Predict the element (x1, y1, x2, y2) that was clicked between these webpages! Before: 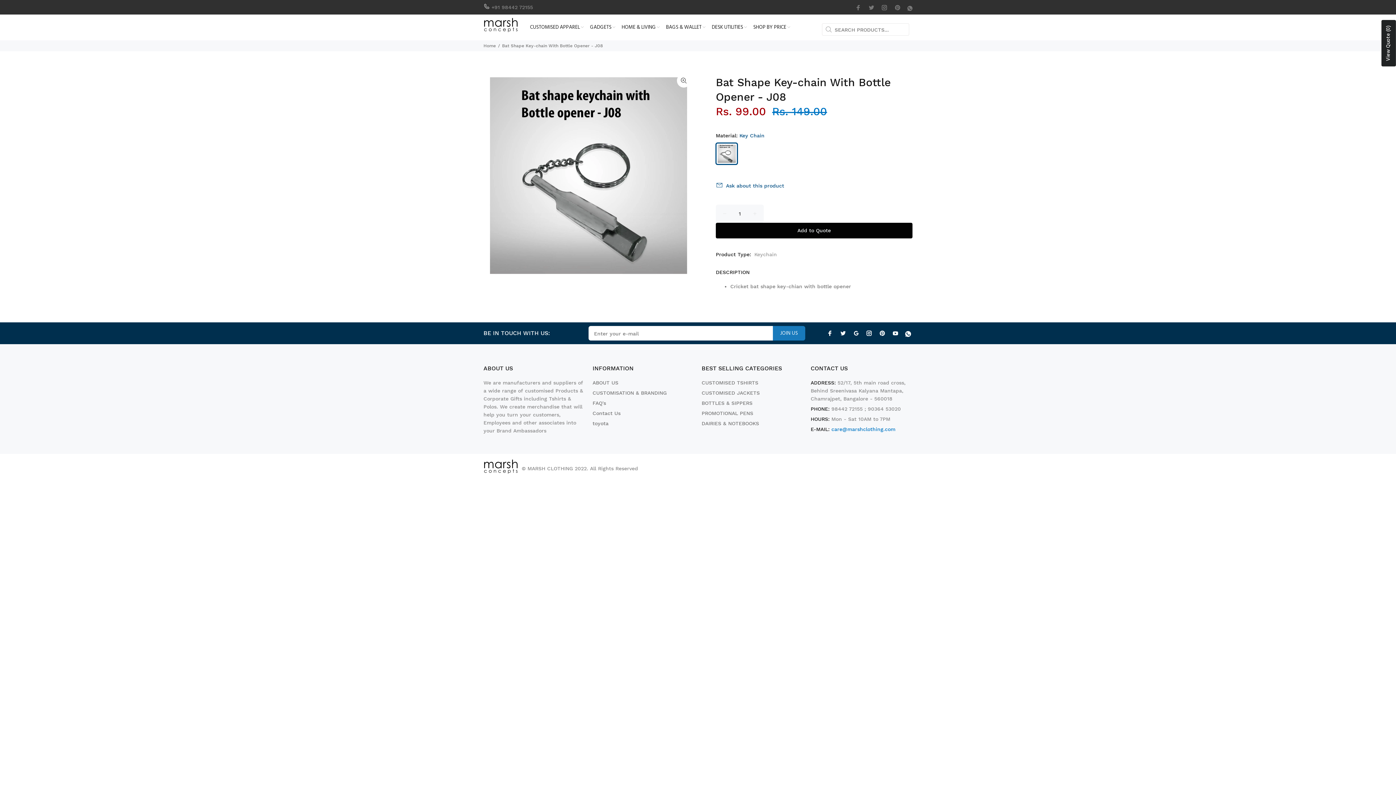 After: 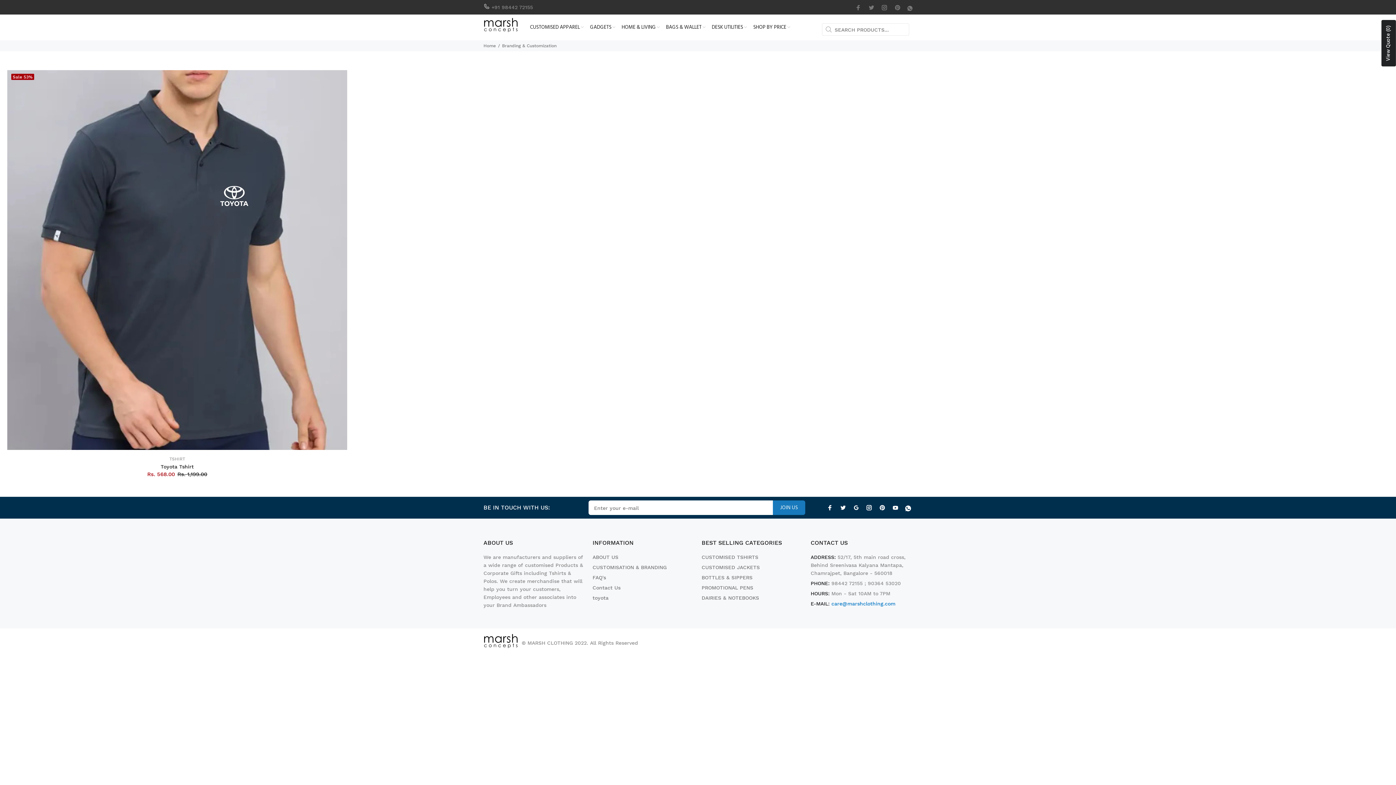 Action: bbox: (592, 388, 666, 398) label: CUSTOMISATION & BRANDING